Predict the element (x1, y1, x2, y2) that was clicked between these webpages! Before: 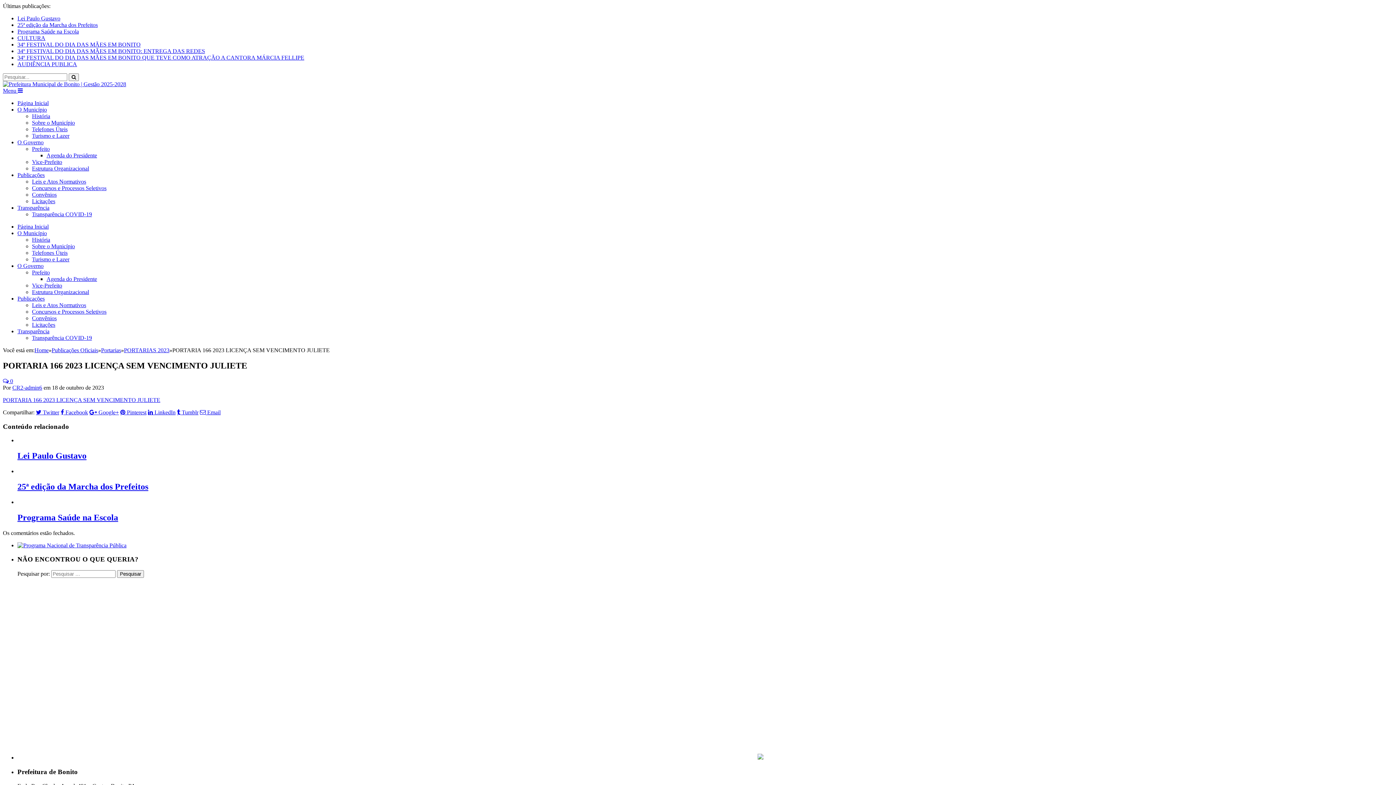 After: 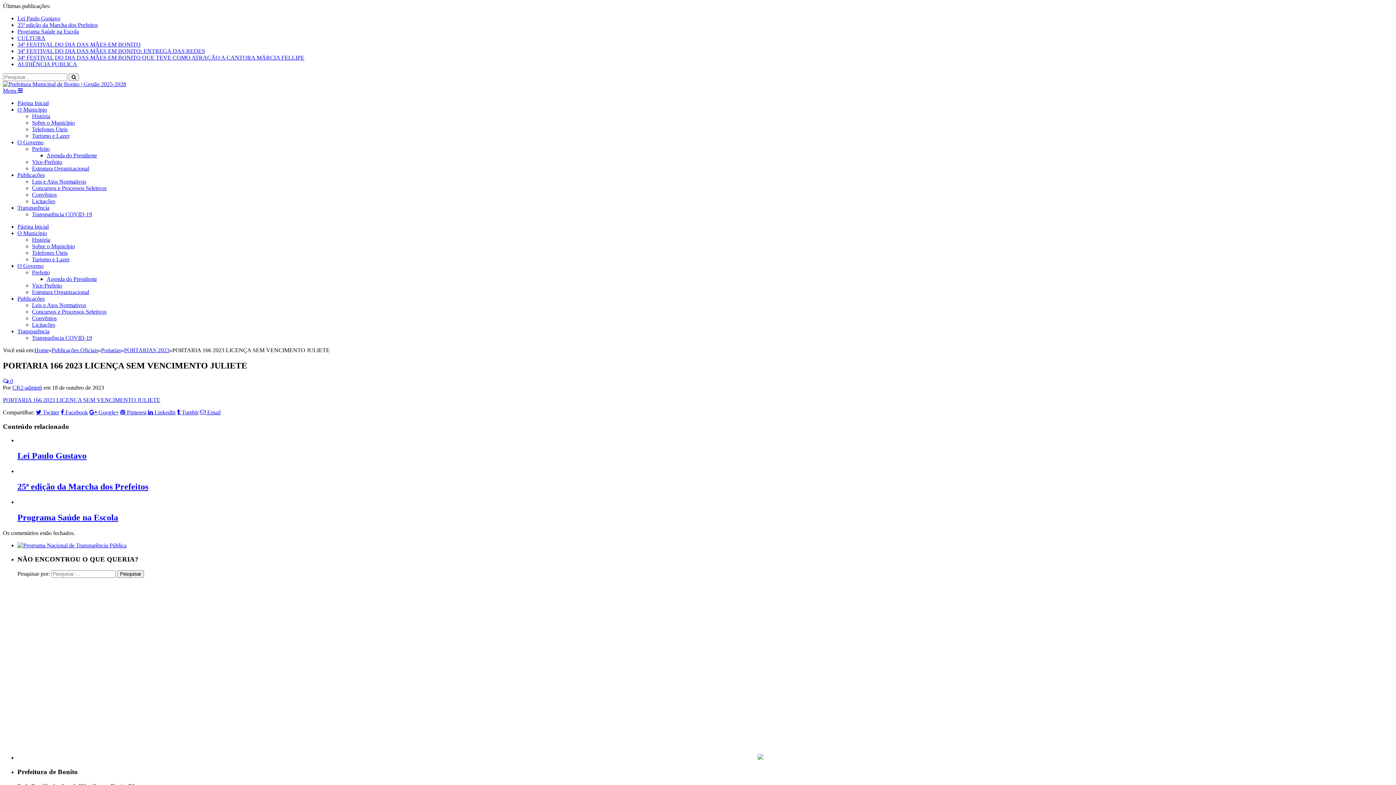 Action: label: Licitações bbox: (32, 198, 55, 204)